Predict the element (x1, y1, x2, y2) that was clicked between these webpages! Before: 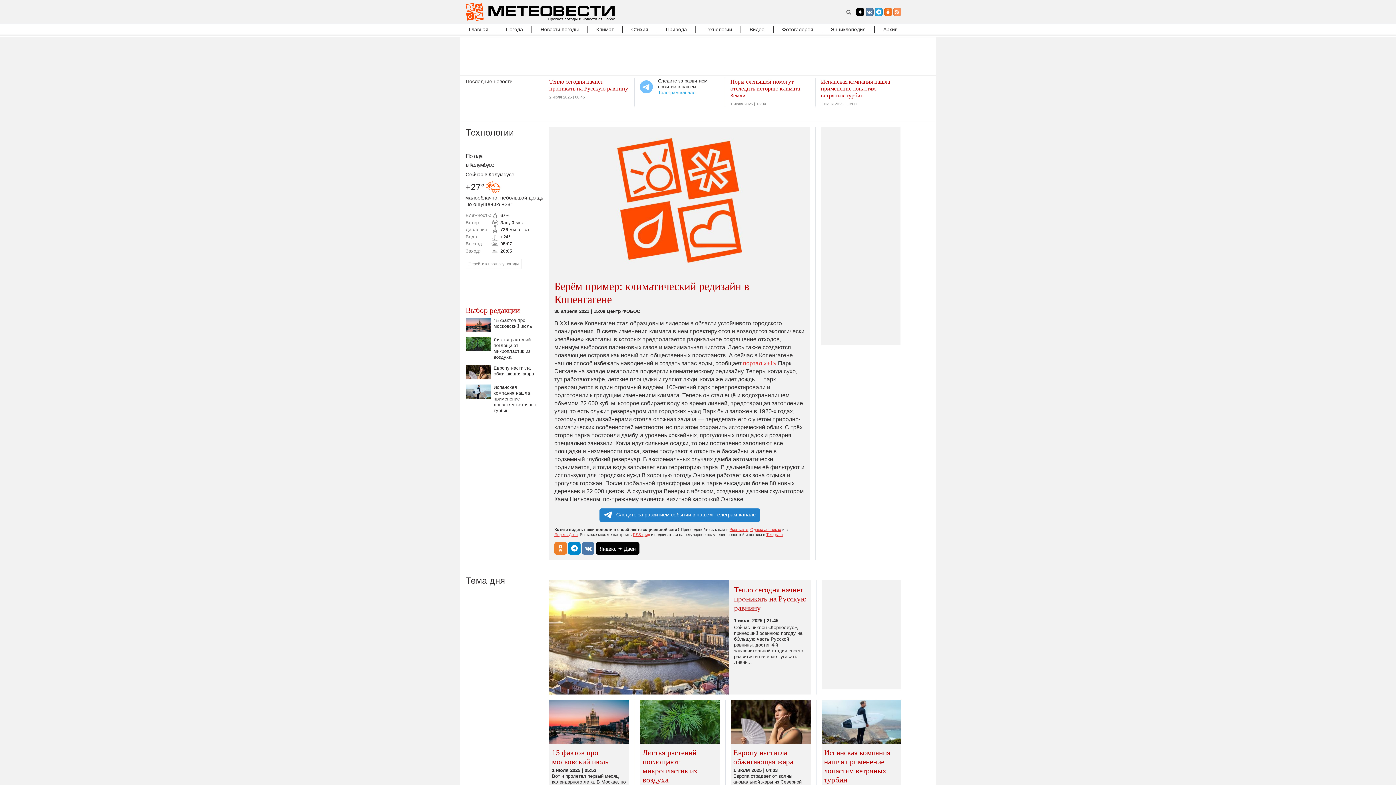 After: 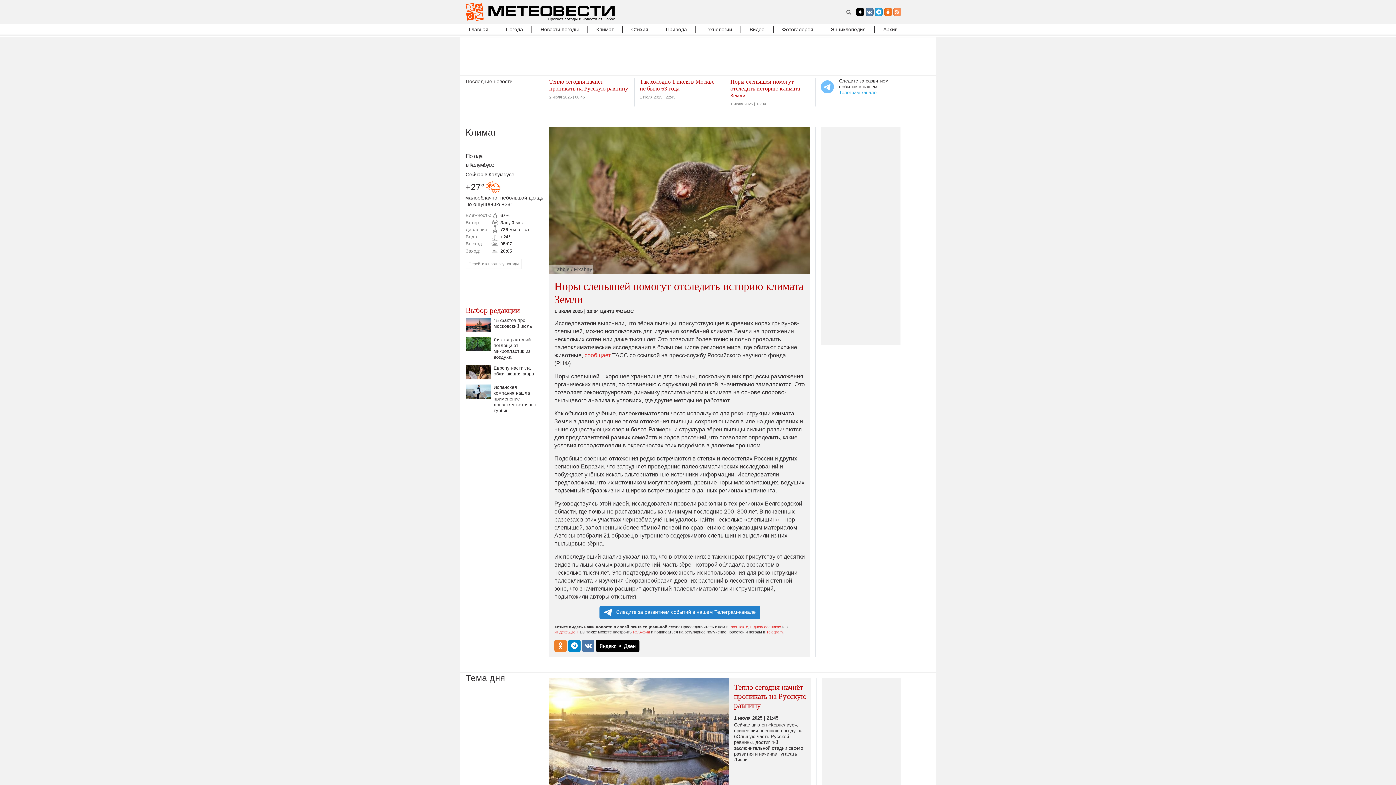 Action: label: Норы слепышей помогут отследить историю климата Земли
1 июля 2025 | 13:04 bbox: (730, 78, 810, 106)